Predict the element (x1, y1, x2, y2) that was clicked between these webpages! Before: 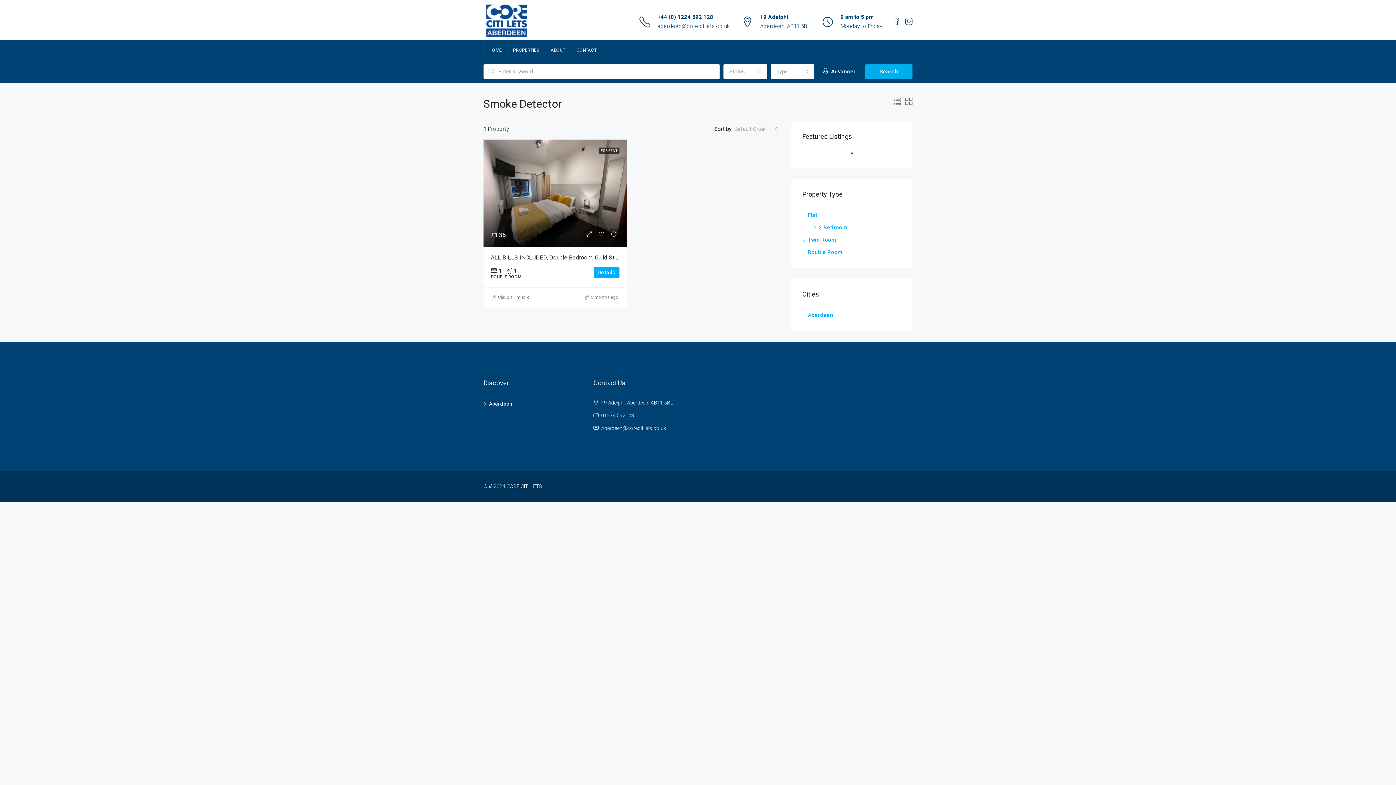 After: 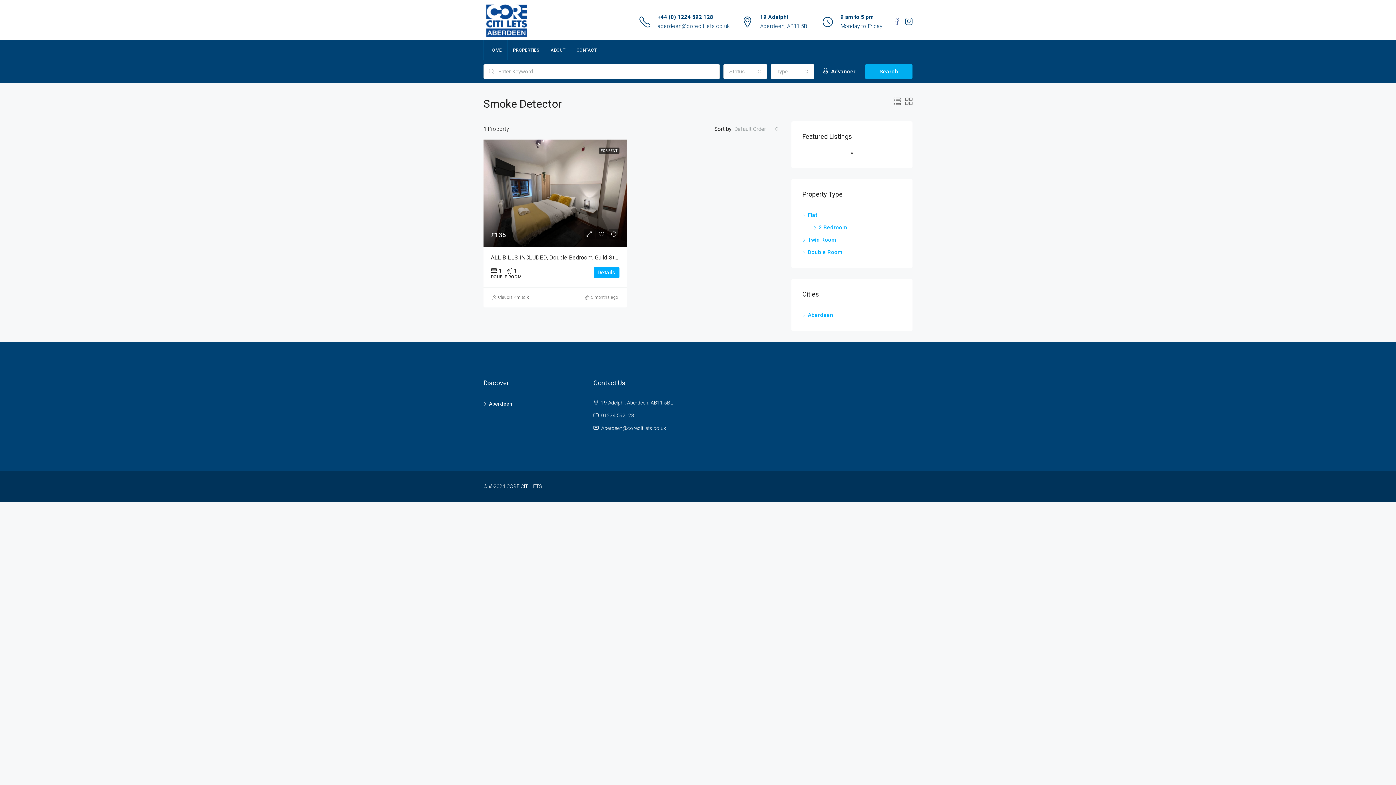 Action: bbox: (893, 17, 900, 26)